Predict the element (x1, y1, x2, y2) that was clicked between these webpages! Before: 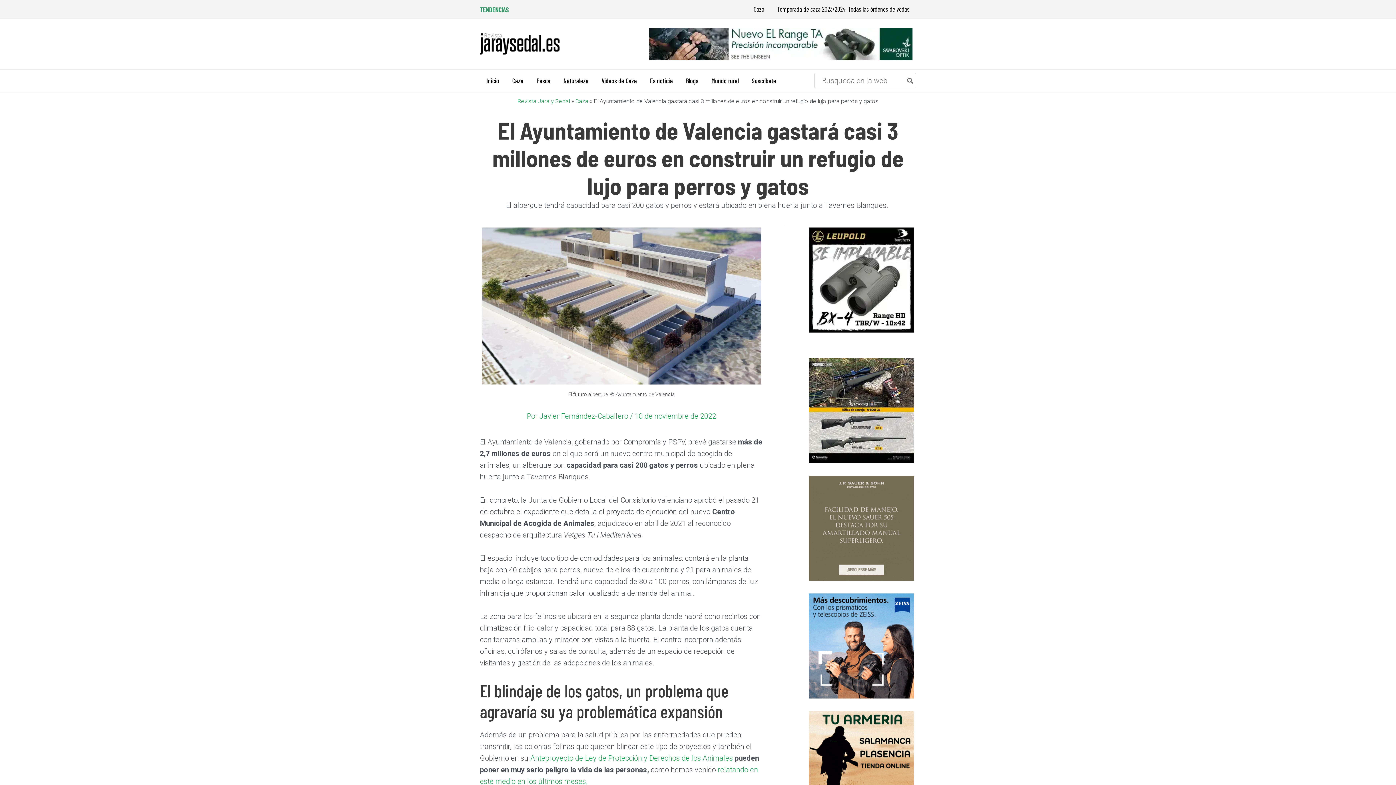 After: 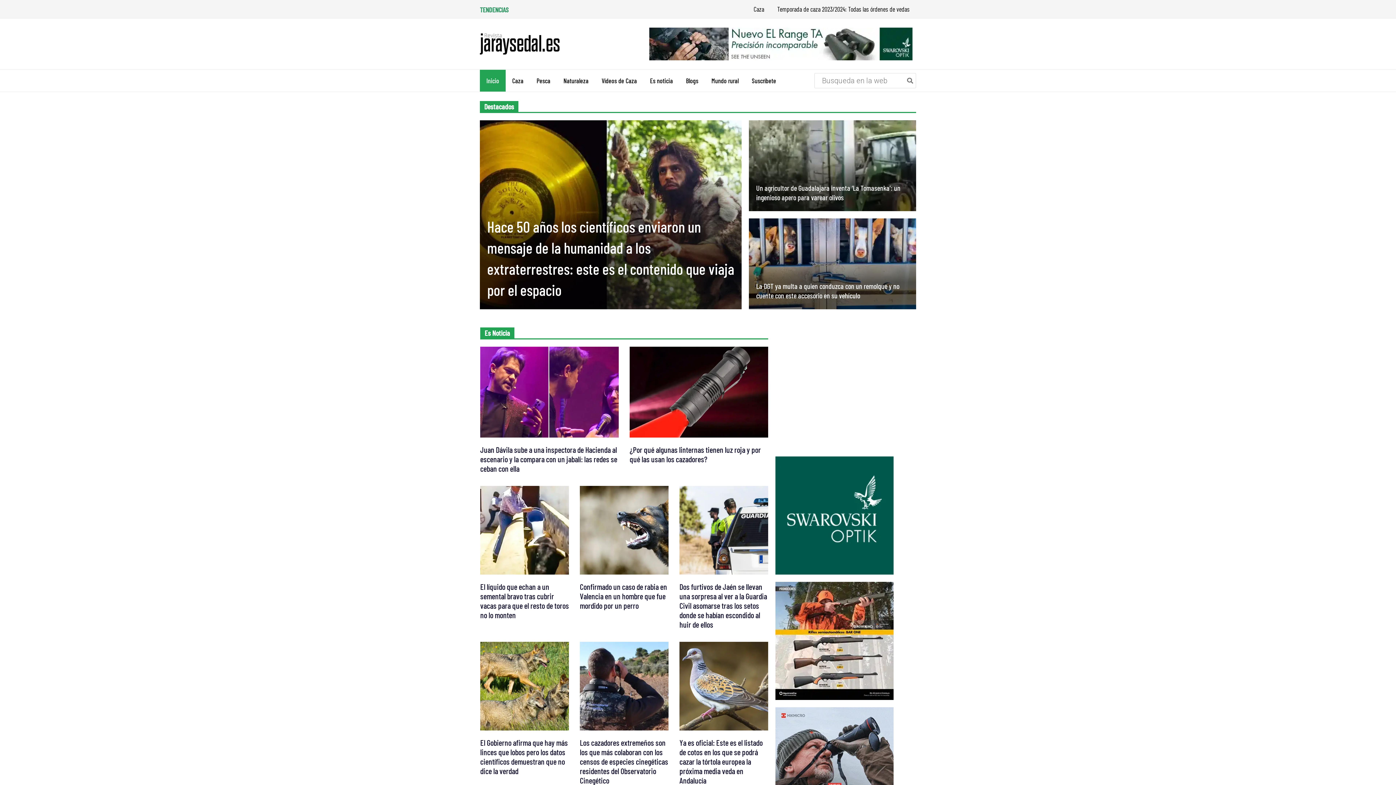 Action: bbox: (480, 39, 560, 47)